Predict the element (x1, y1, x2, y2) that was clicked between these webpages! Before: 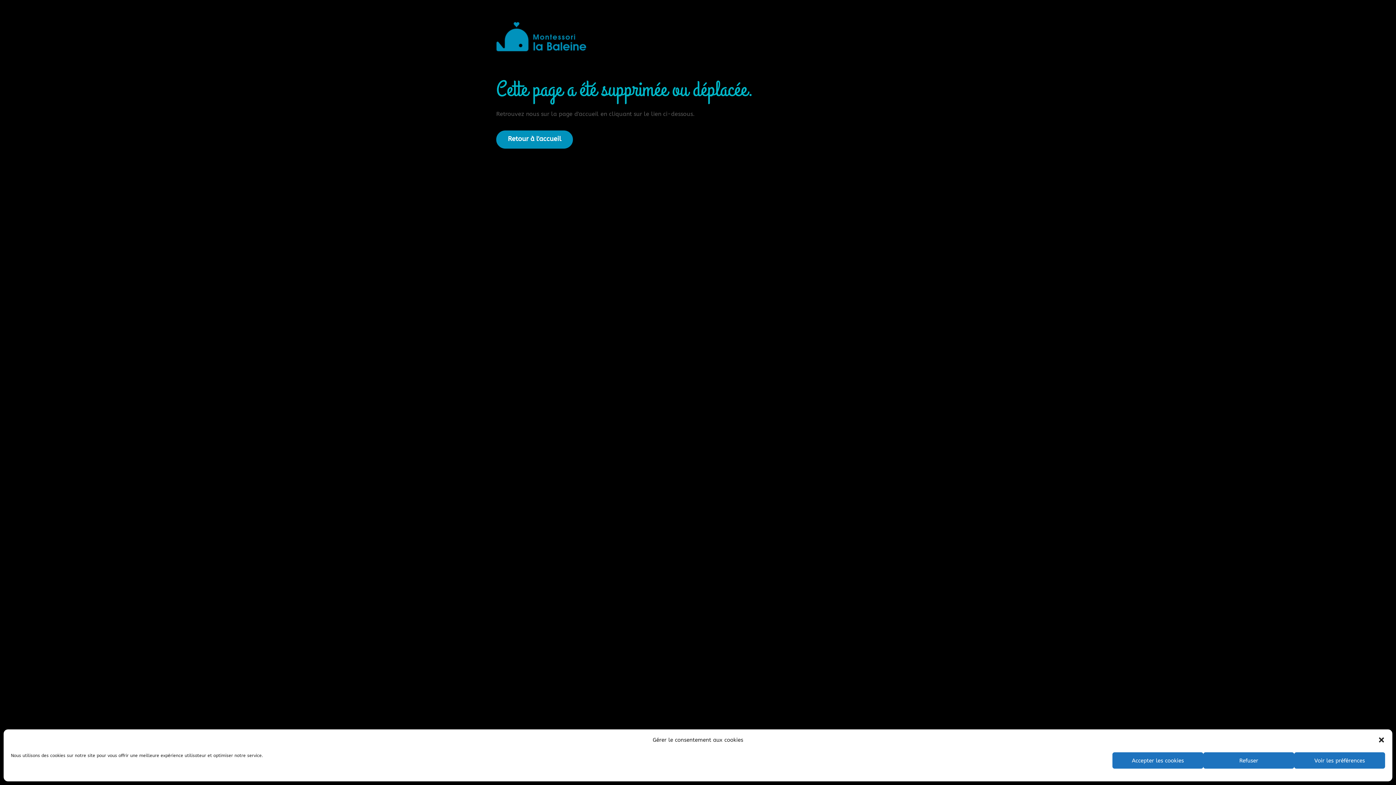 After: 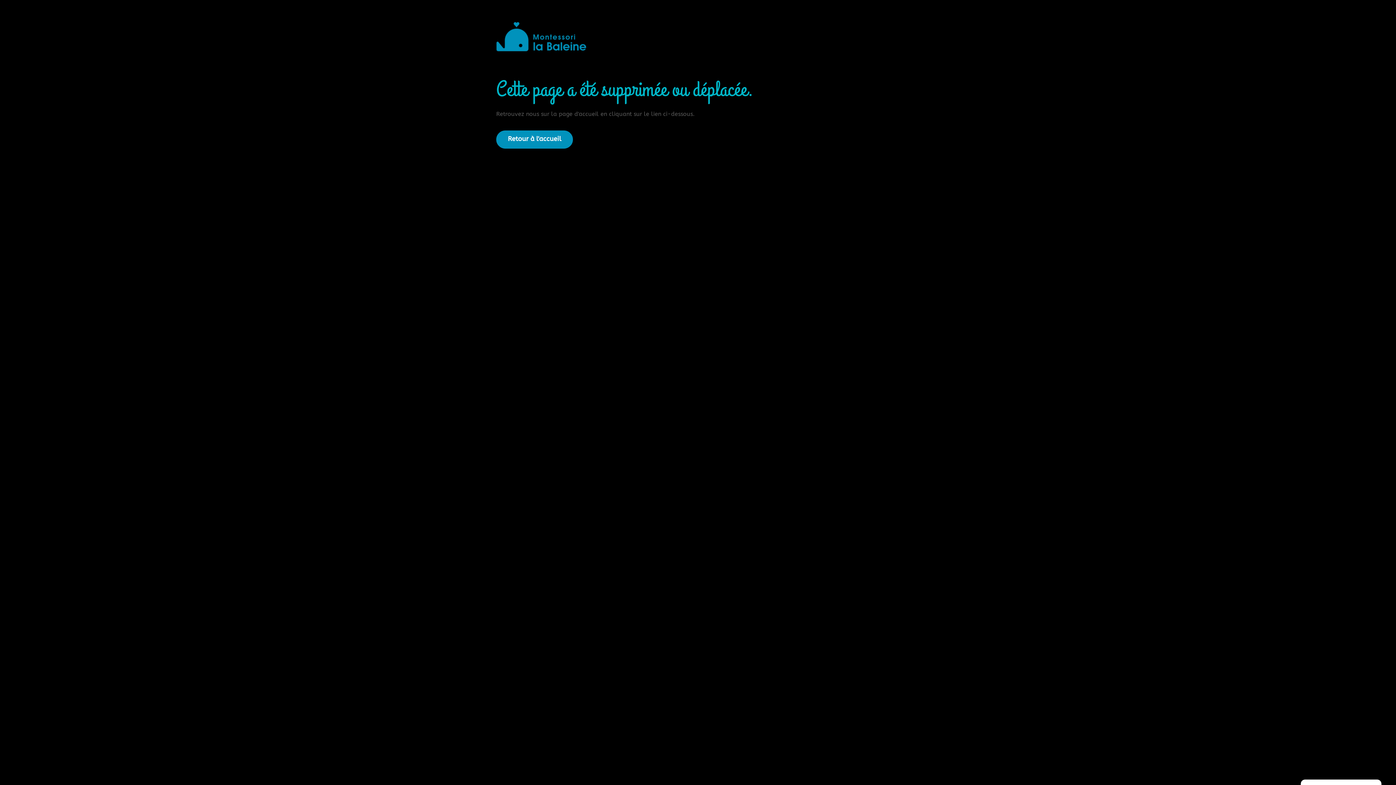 Action: bbox: (1203, 752, 1294, 769) label: Refuser